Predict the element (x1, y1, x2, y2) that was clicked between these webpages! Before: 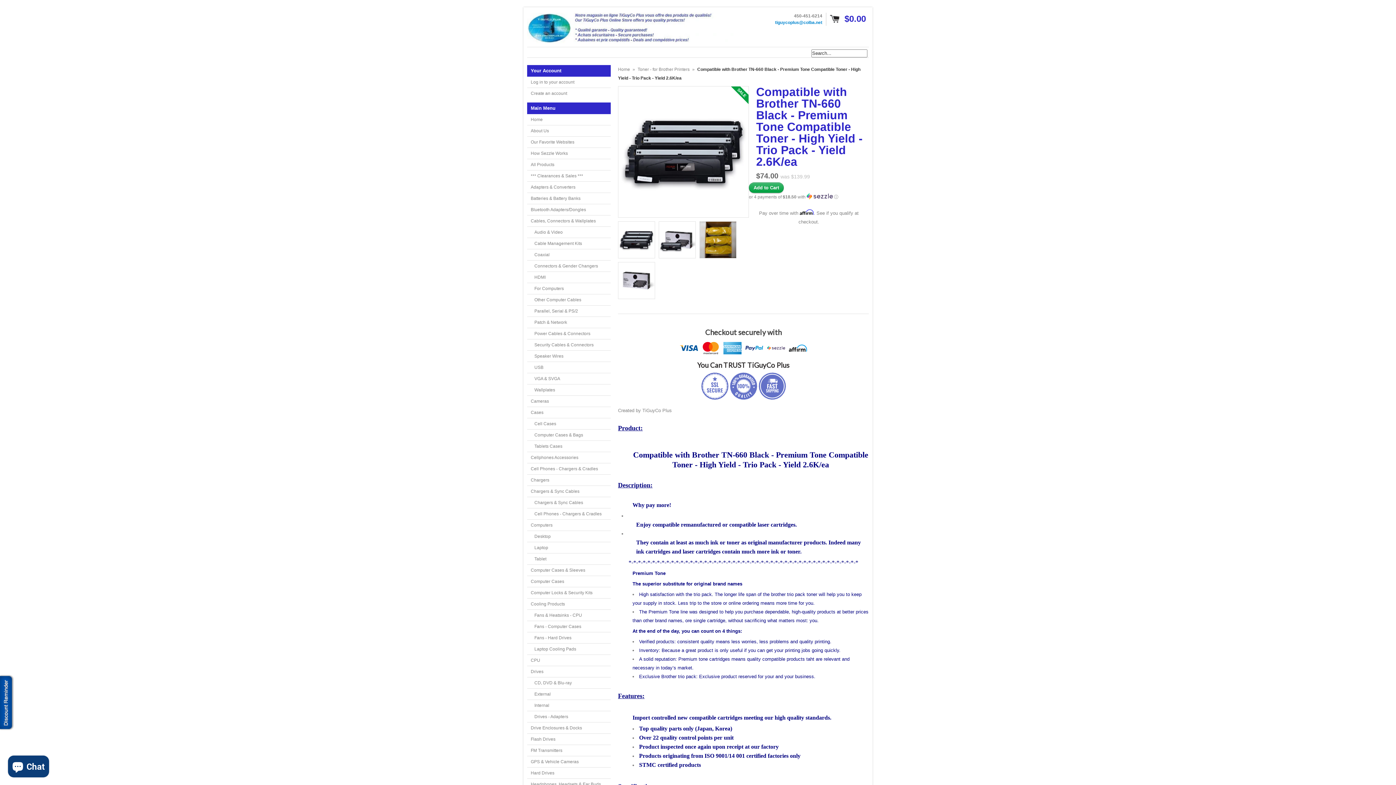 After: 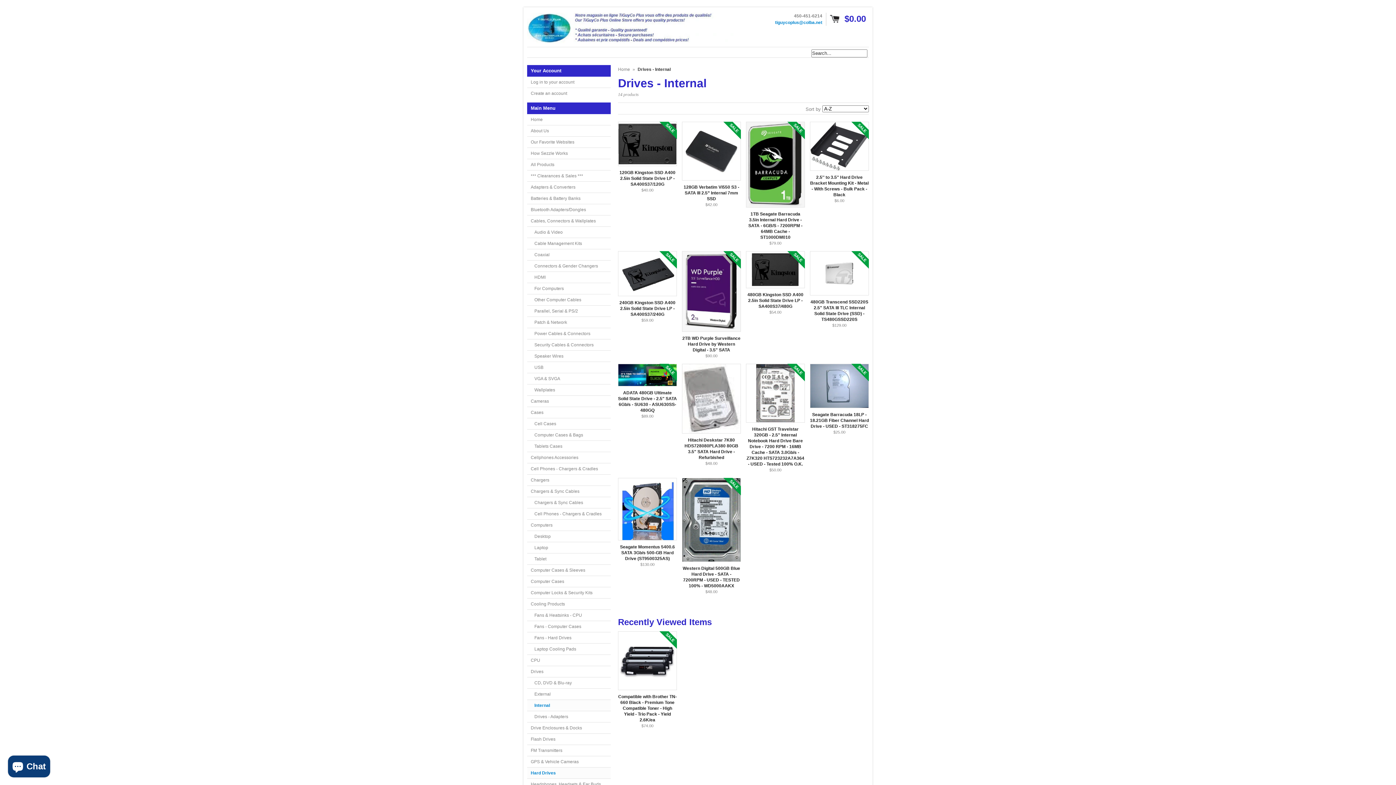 Action: label: Internal bbox: (527, 700, 610, 711)